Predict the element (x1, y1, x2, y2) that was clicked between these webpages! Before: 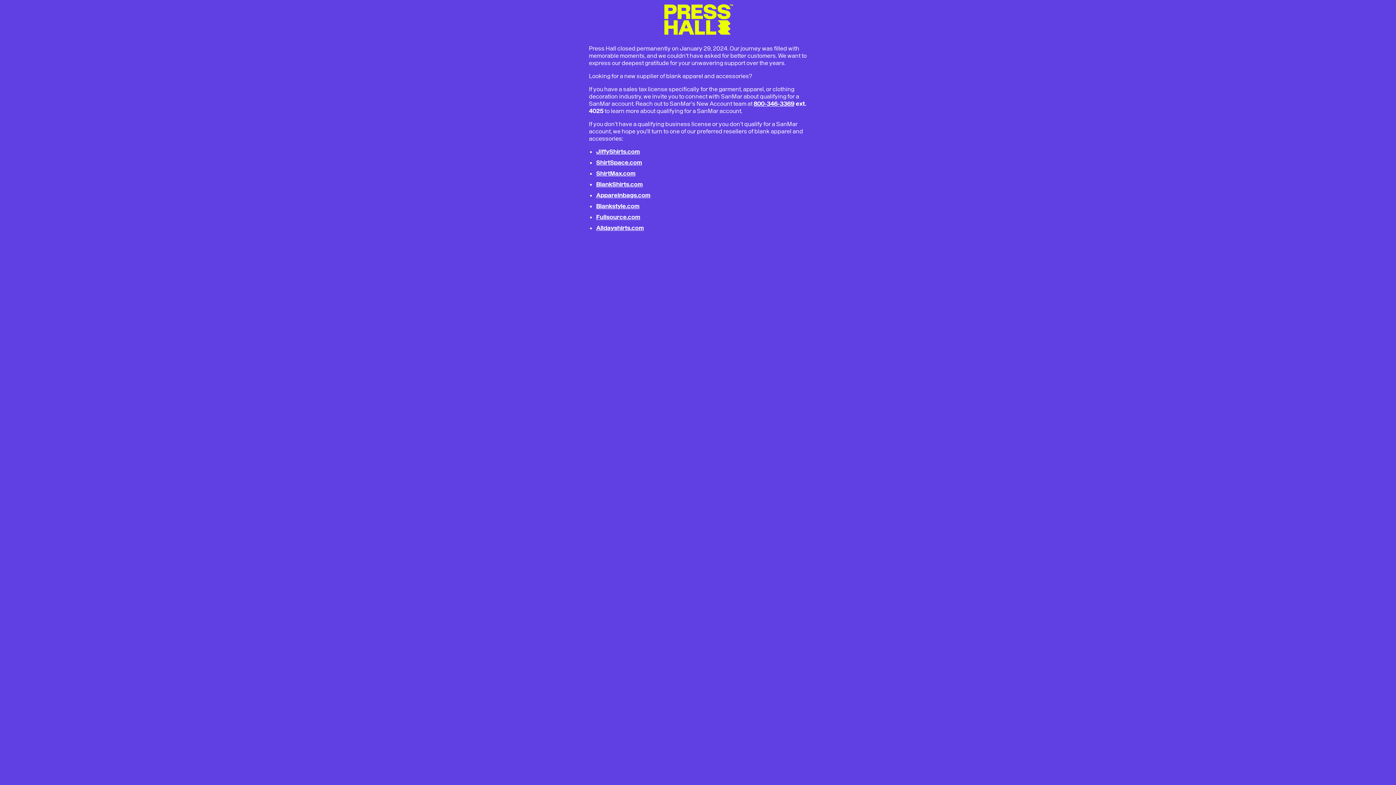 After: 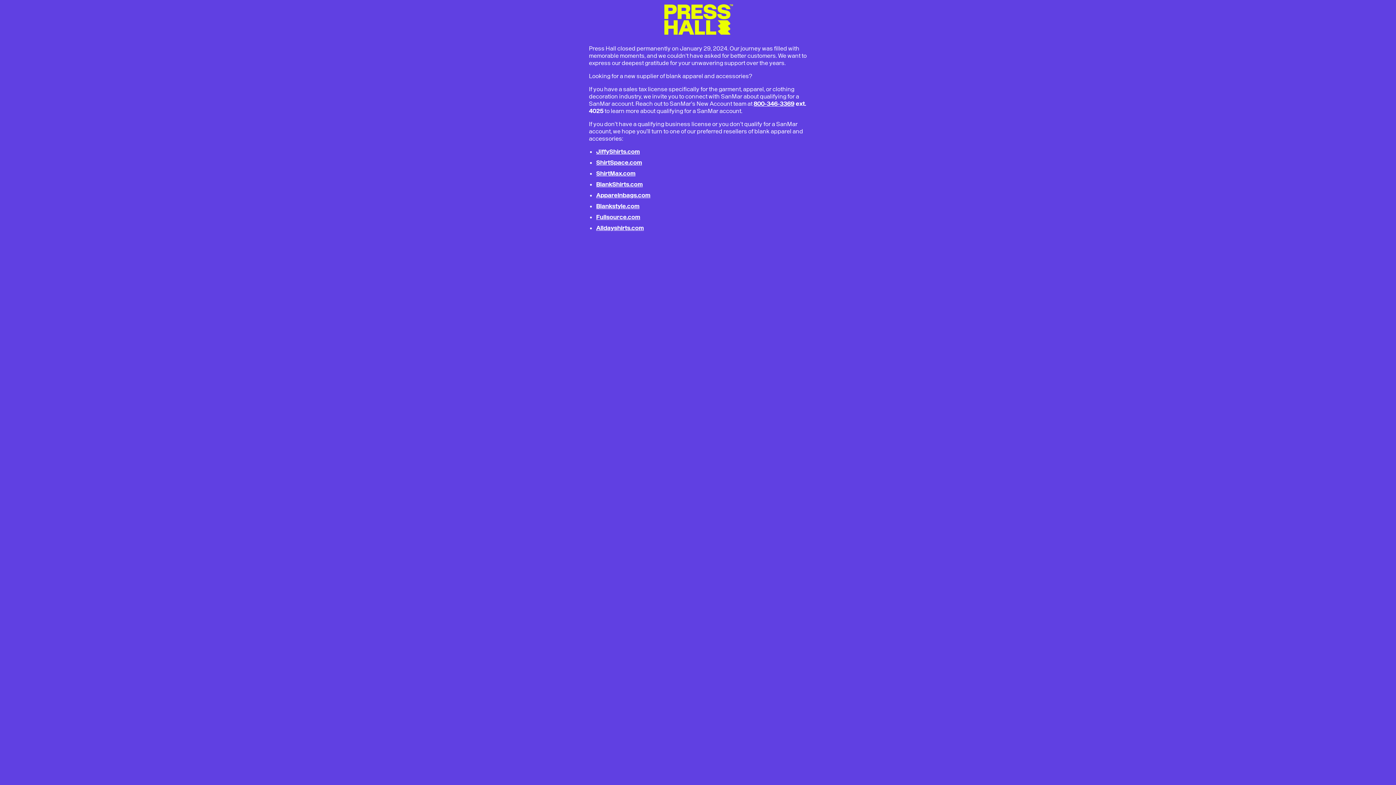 Action: bbox: (596, 191, 650, 198) label: Apparelnbags.com